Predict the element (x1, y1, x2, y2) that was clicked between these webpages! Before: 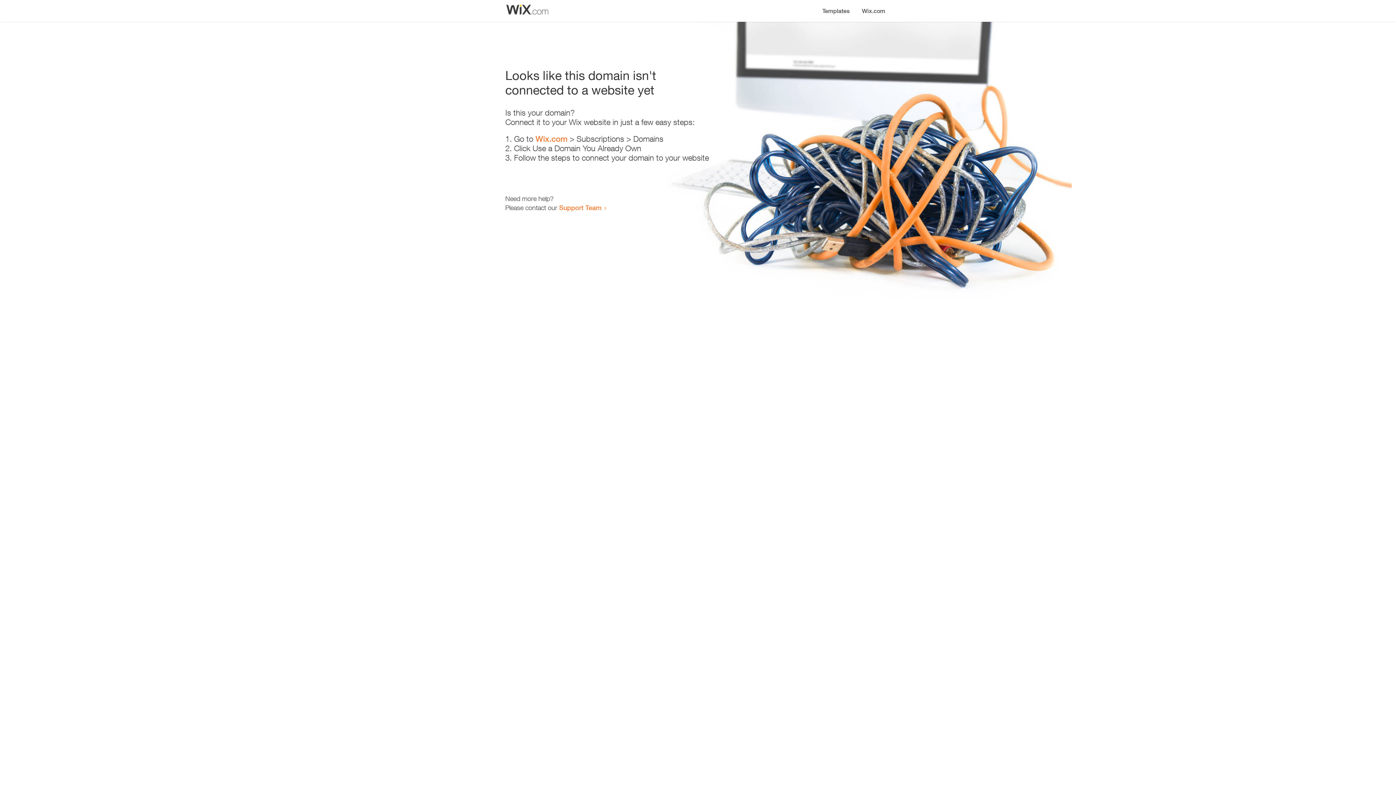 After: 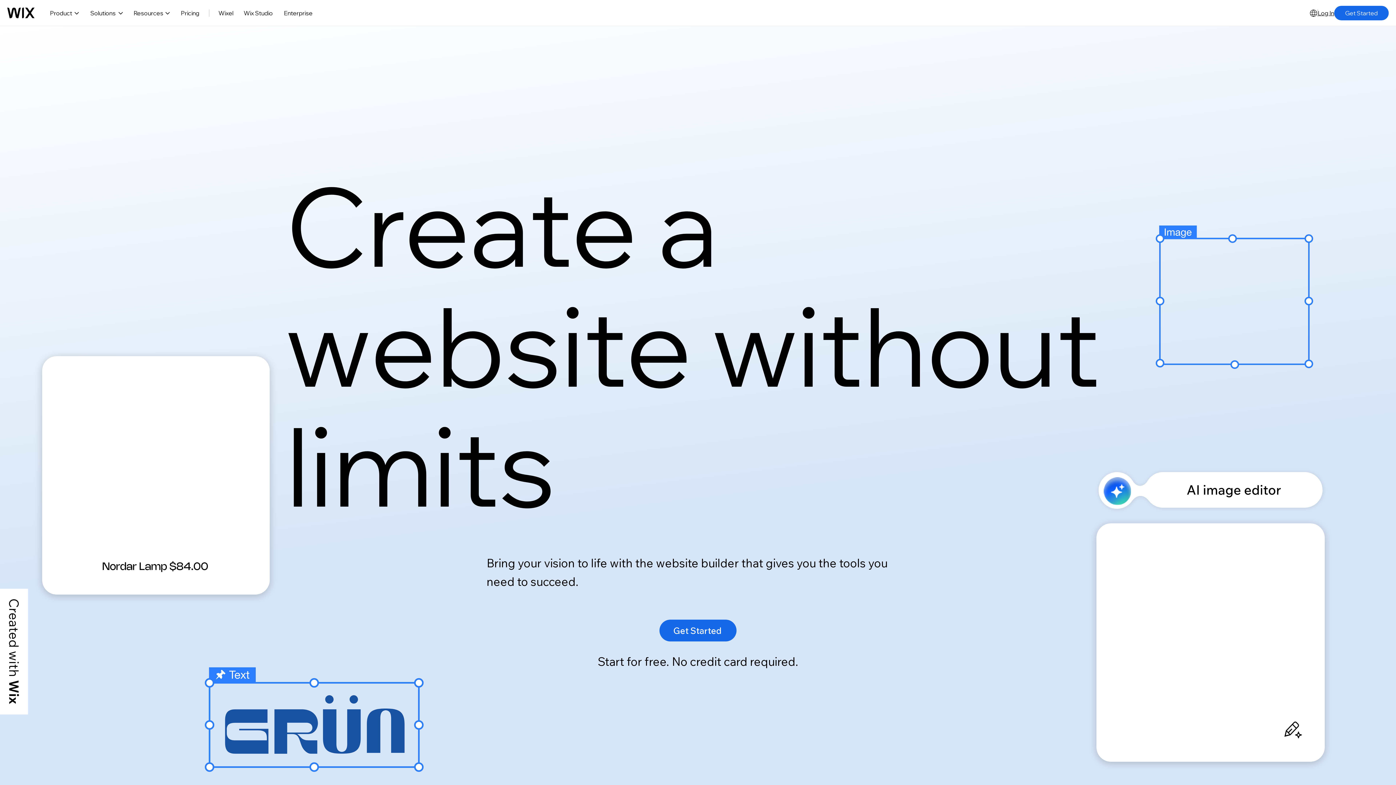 Action: label: Wix.com bbox: (535, 134, 567, 143)